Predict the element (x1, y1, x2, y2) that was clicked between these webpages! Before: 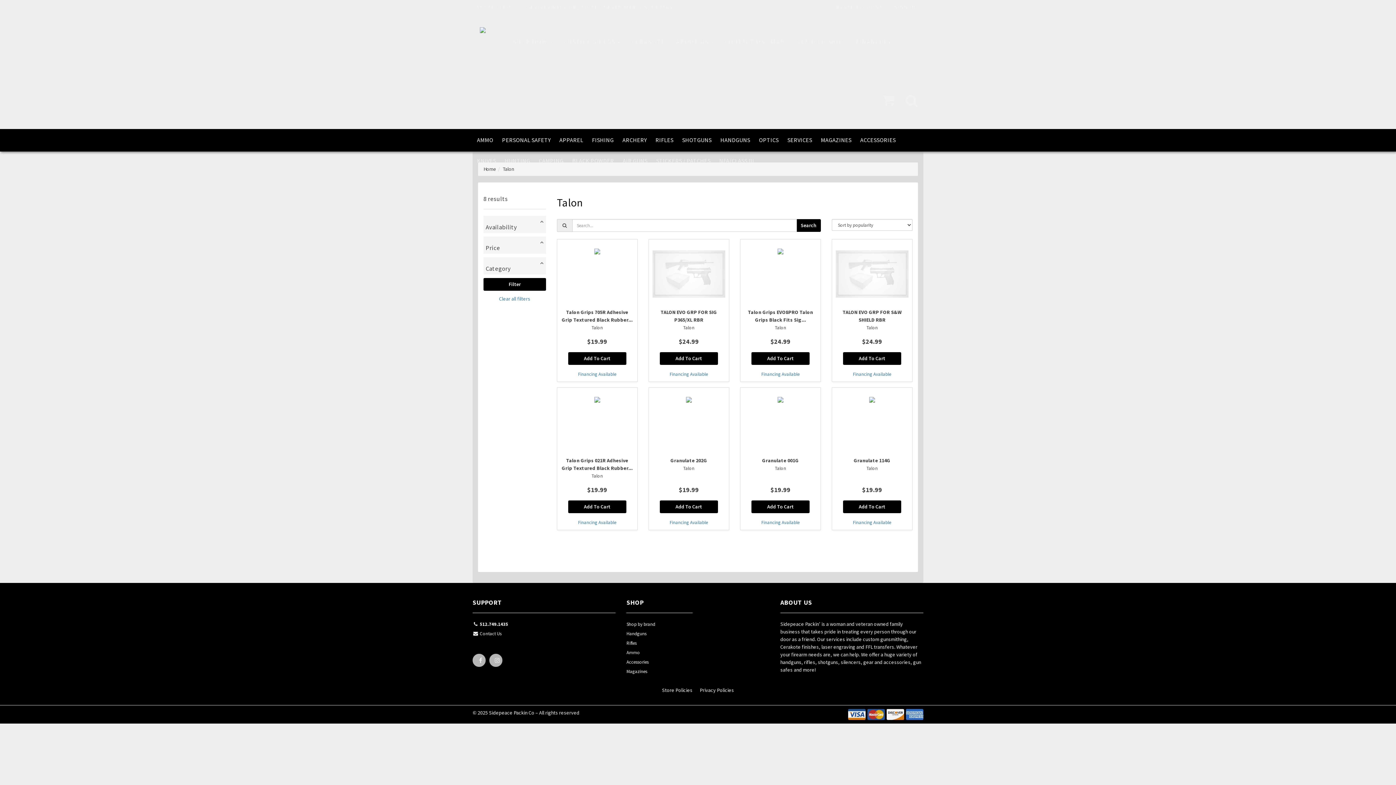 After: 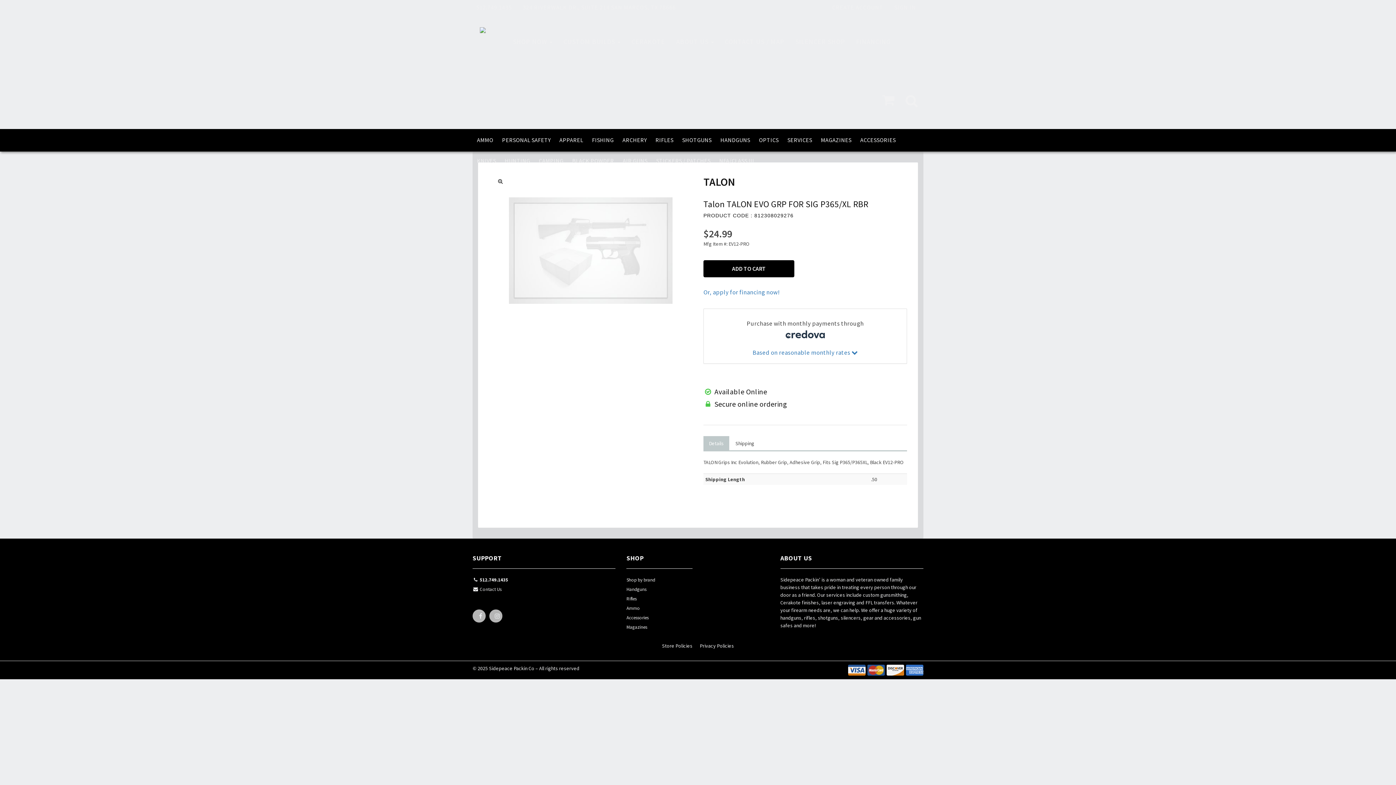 Action: bbox: (648, 239, 729, 382) label: TALON EVO GRP FOR SIG P365/XL RBR
Talon

$24.99
Add To Cart
Financing Available